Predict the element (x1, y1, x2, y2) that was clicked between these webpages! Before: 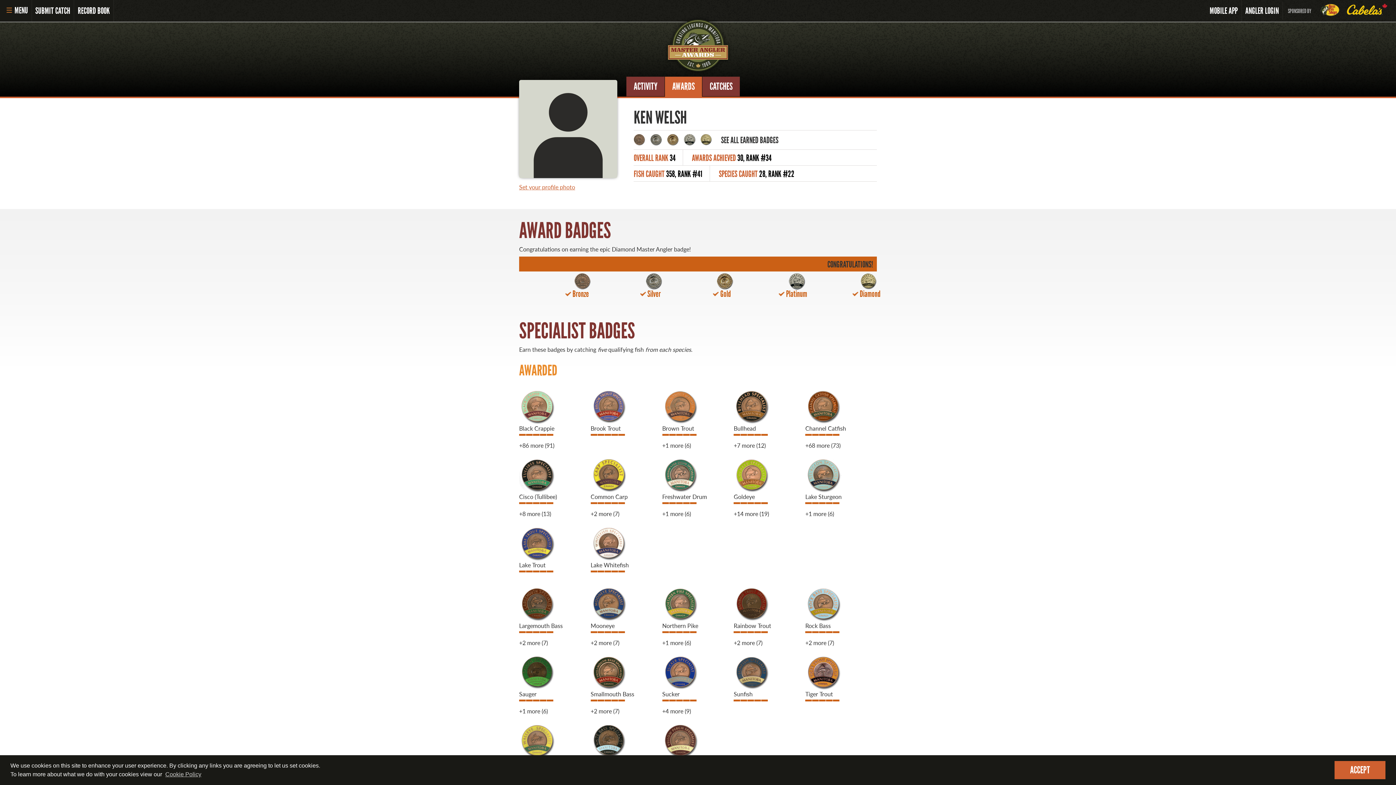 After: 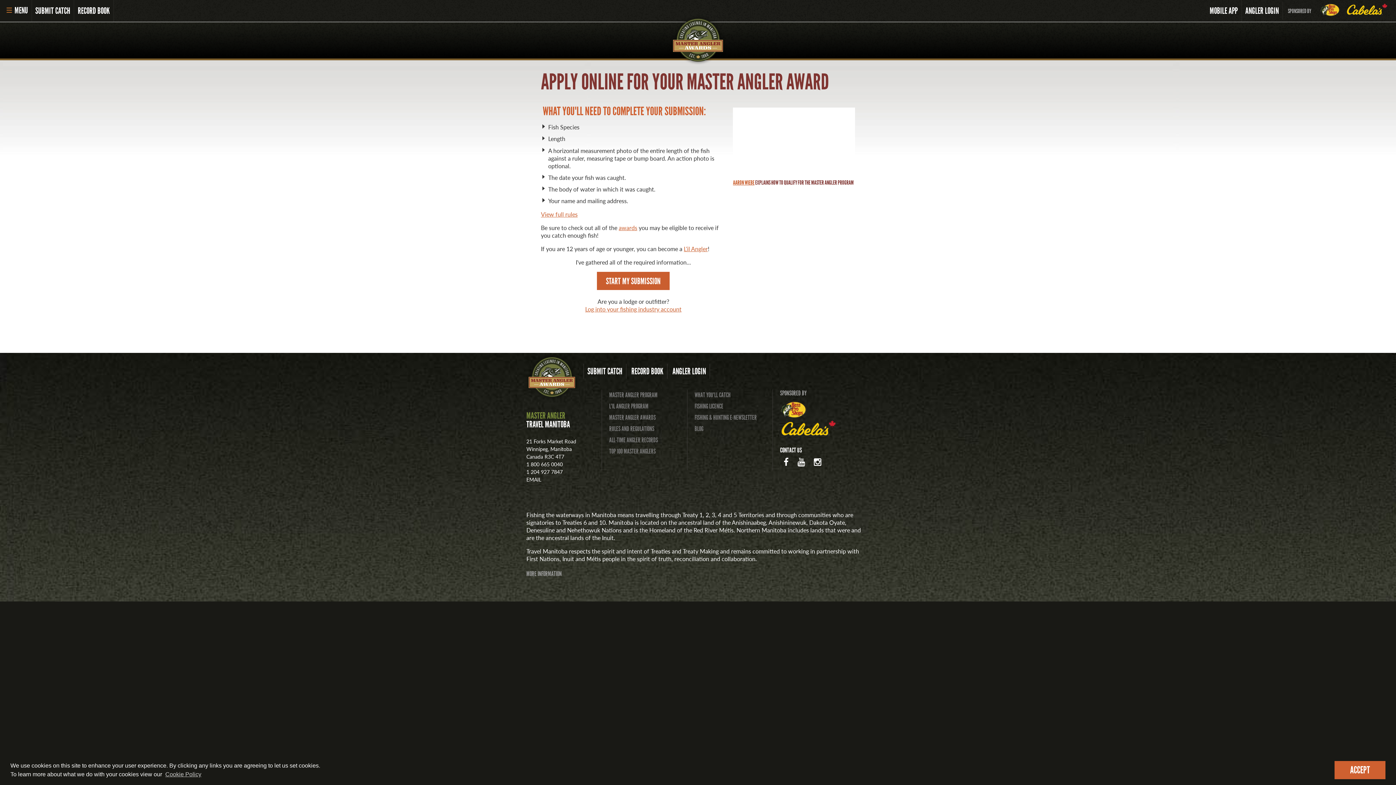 Action: label: SUBMIT CATCH bbox: (31, 0, 74, 21)